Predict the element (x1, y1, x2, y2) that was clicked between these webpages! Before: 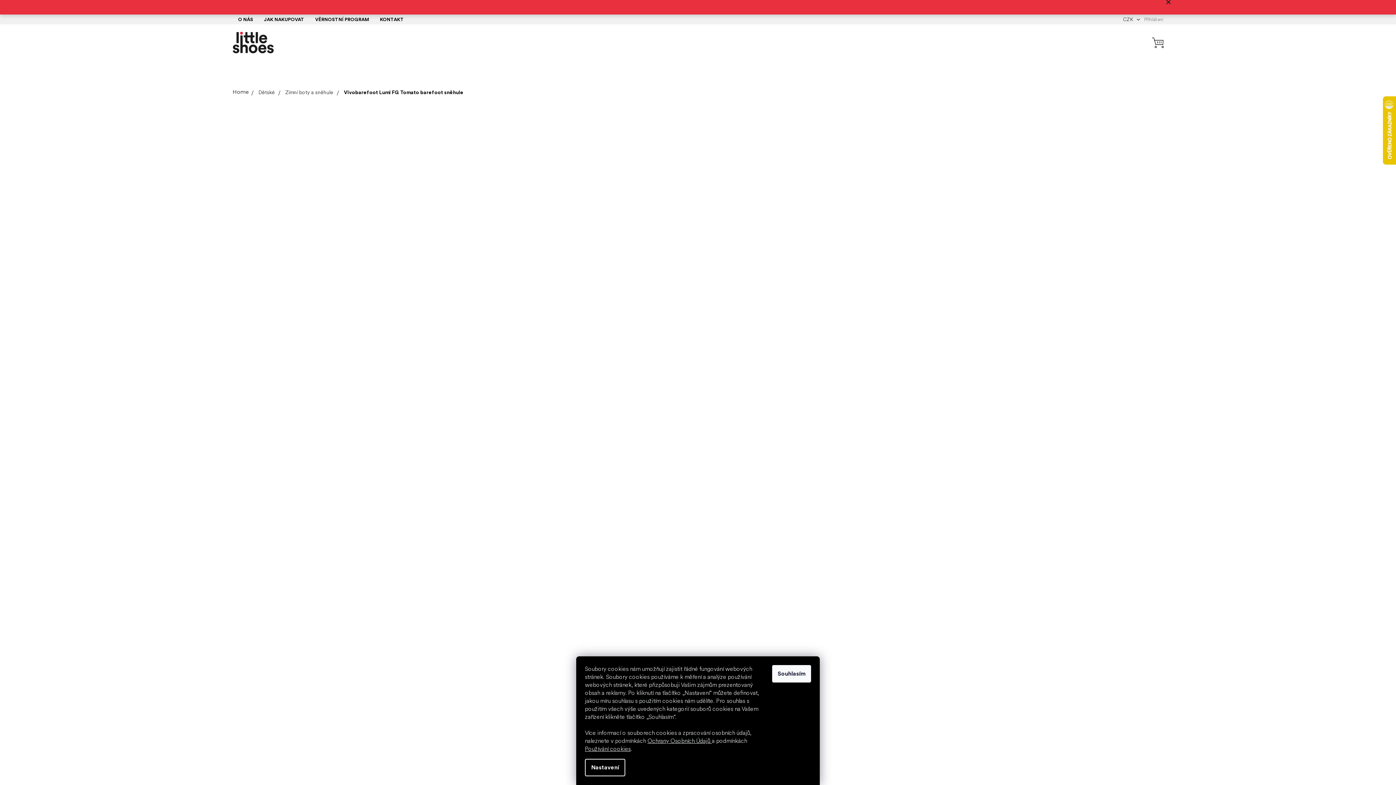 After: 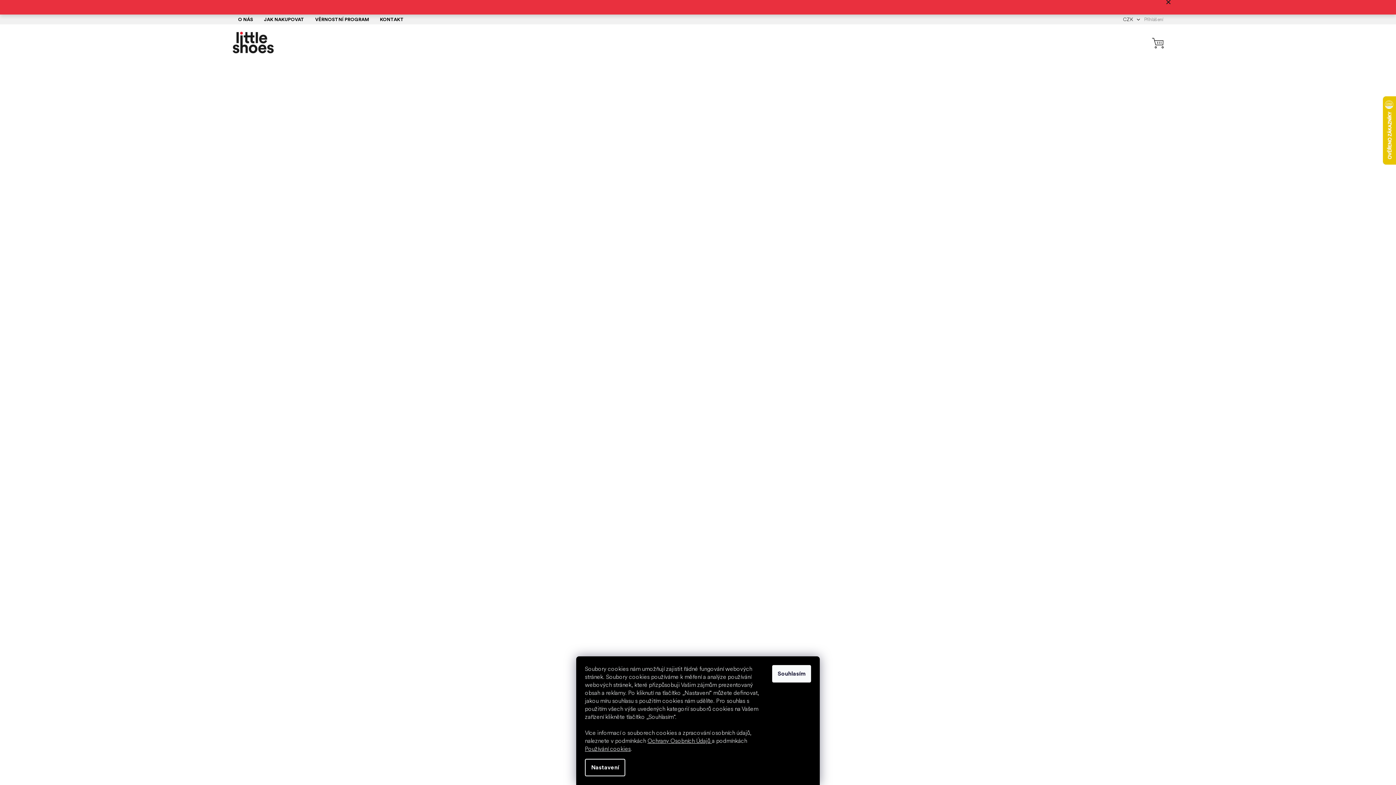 Action: bbox: (232, 31, 273, 53)